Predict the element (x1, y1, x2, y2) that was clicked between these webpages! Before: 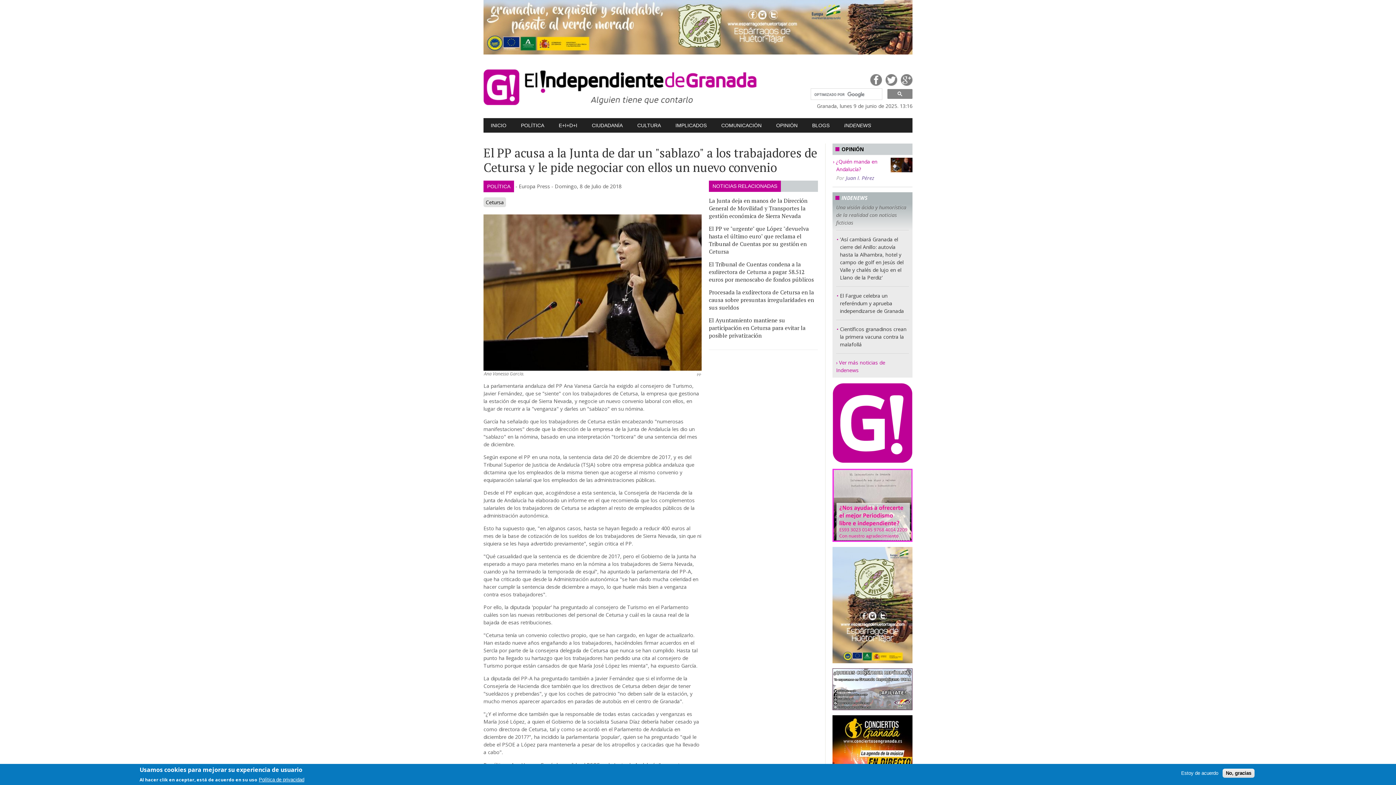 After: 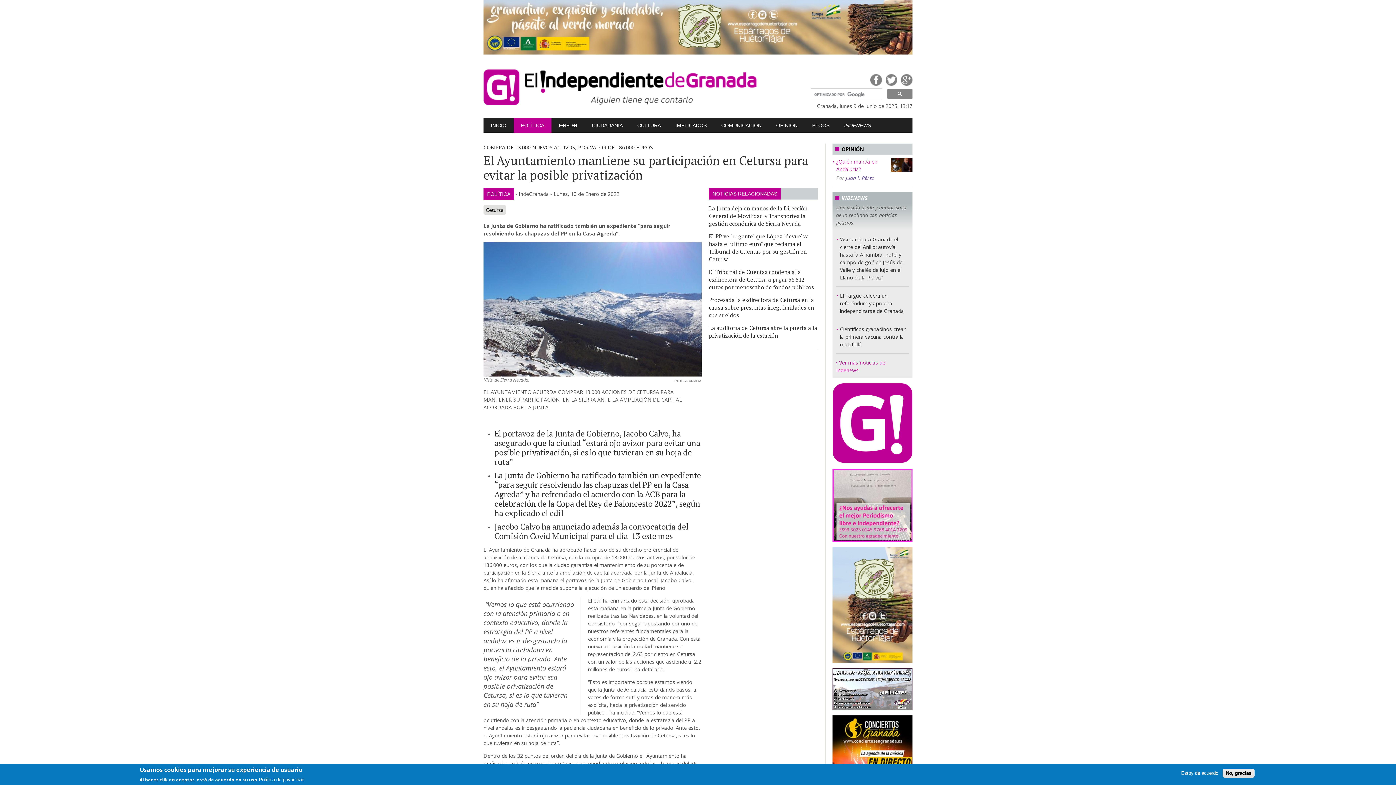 Action: bbox: (709, 316, 805, 339) label: El Ayuntamiento mantiene su participación en Cetursa para evitar la posible privatización